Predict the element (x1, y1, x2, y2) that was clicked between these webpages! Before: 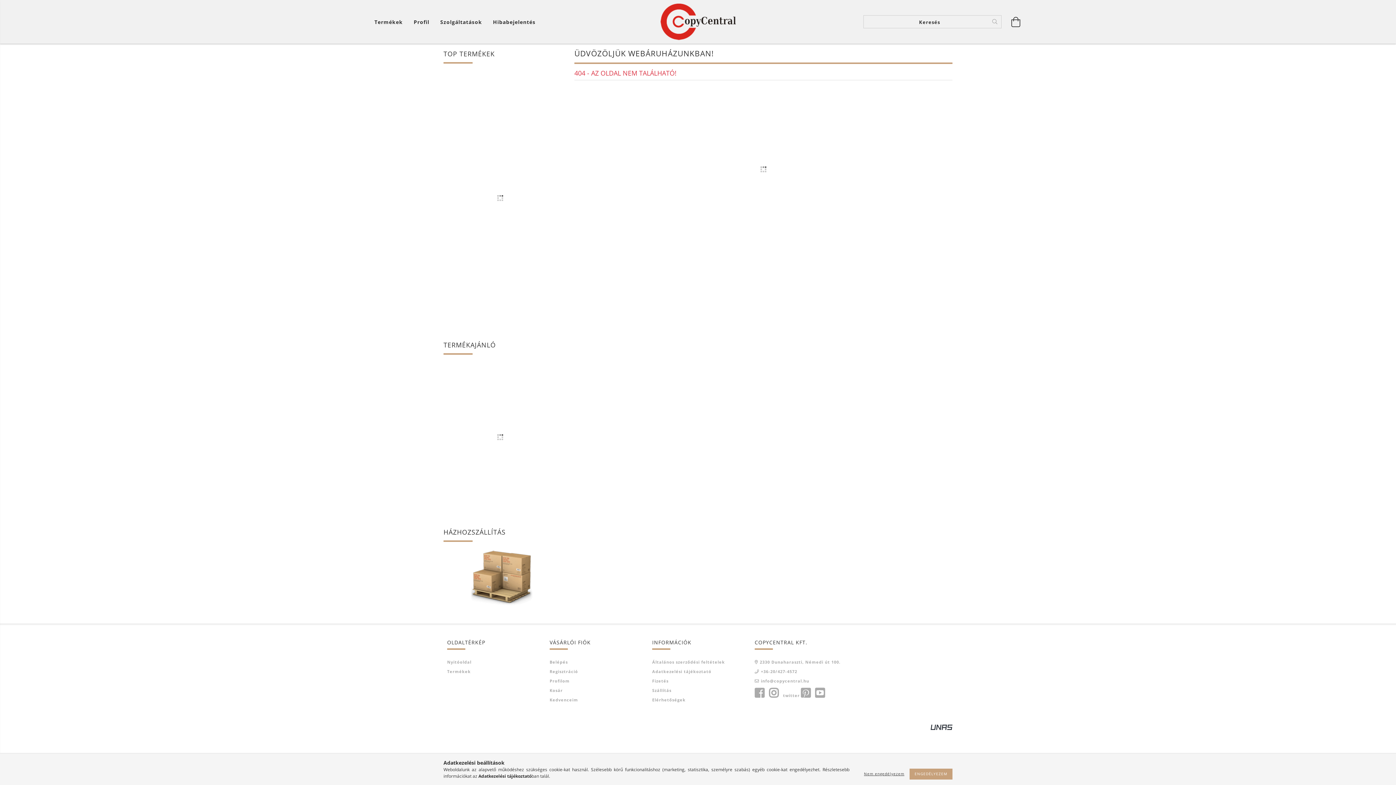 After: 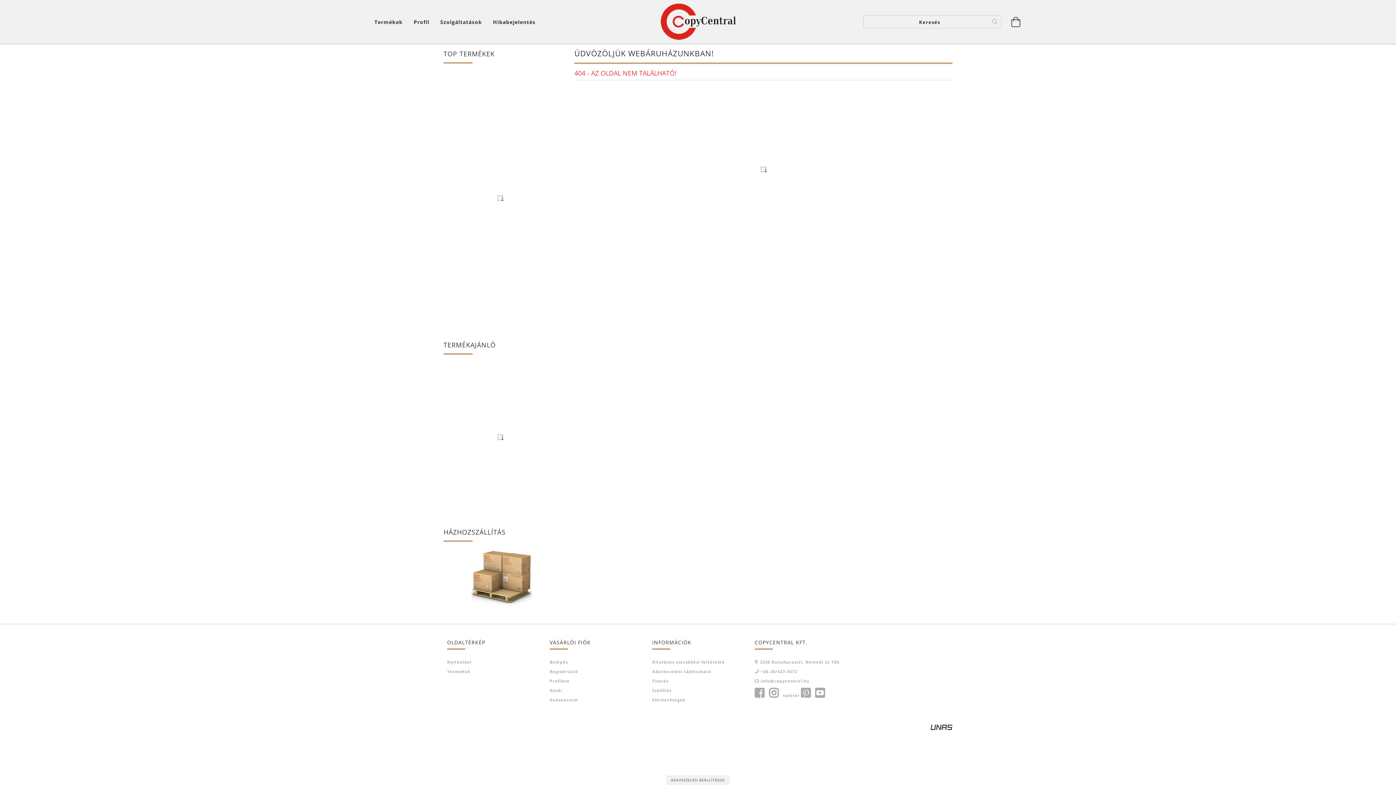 Action: label: ENGEDÉLYEZEM bbox: (909, 769, 952, 780)